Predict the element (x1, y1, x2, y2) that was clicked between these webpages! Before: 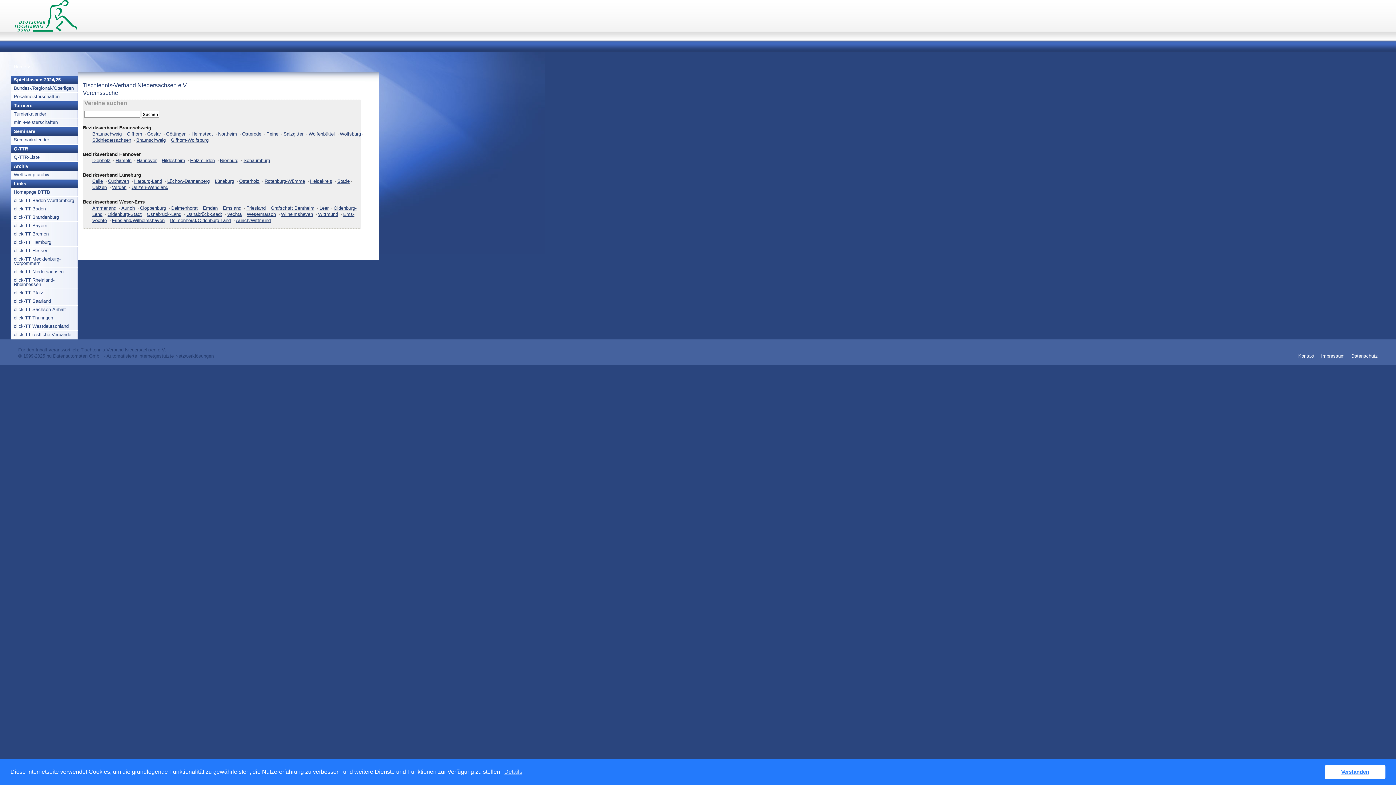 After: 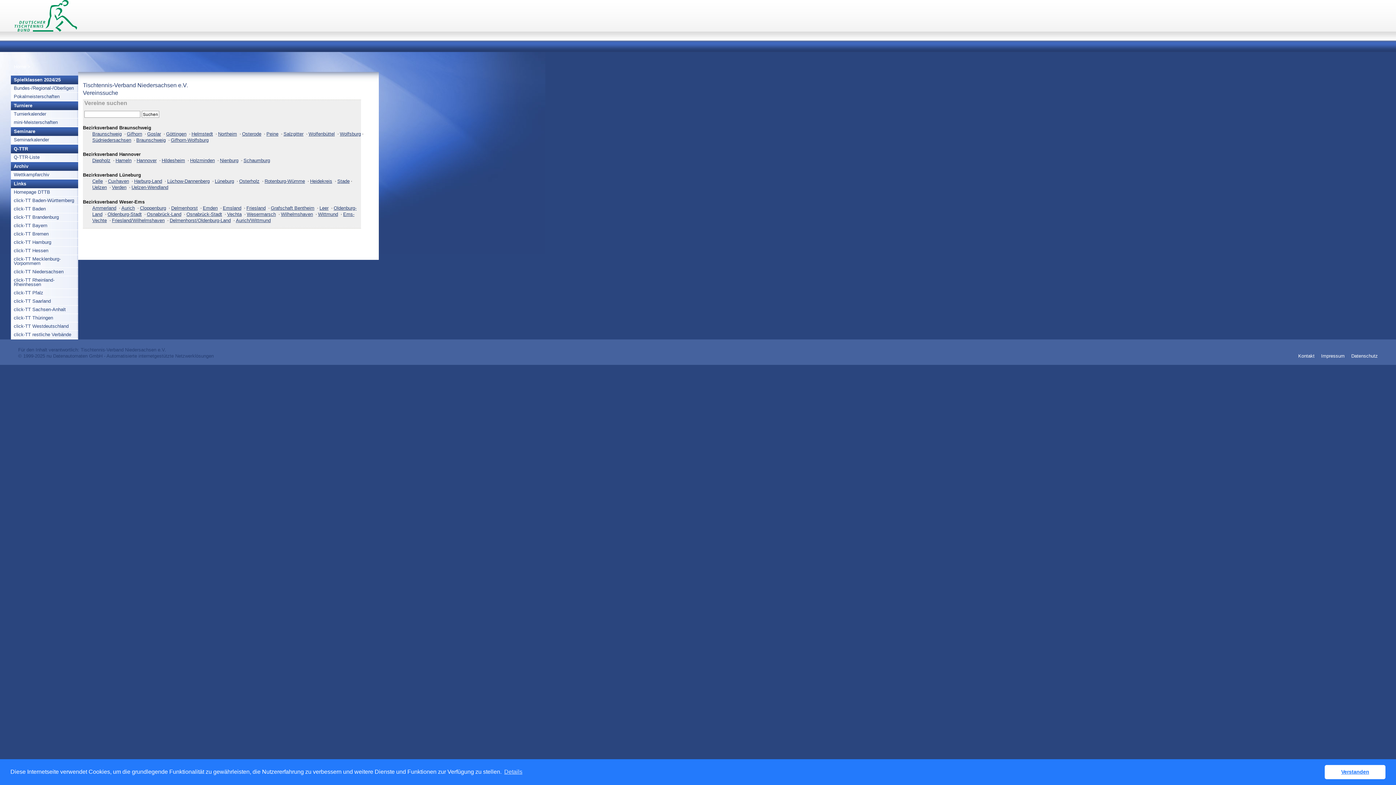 Action: bbox: (222, 205, 241, 210) label: Emsland